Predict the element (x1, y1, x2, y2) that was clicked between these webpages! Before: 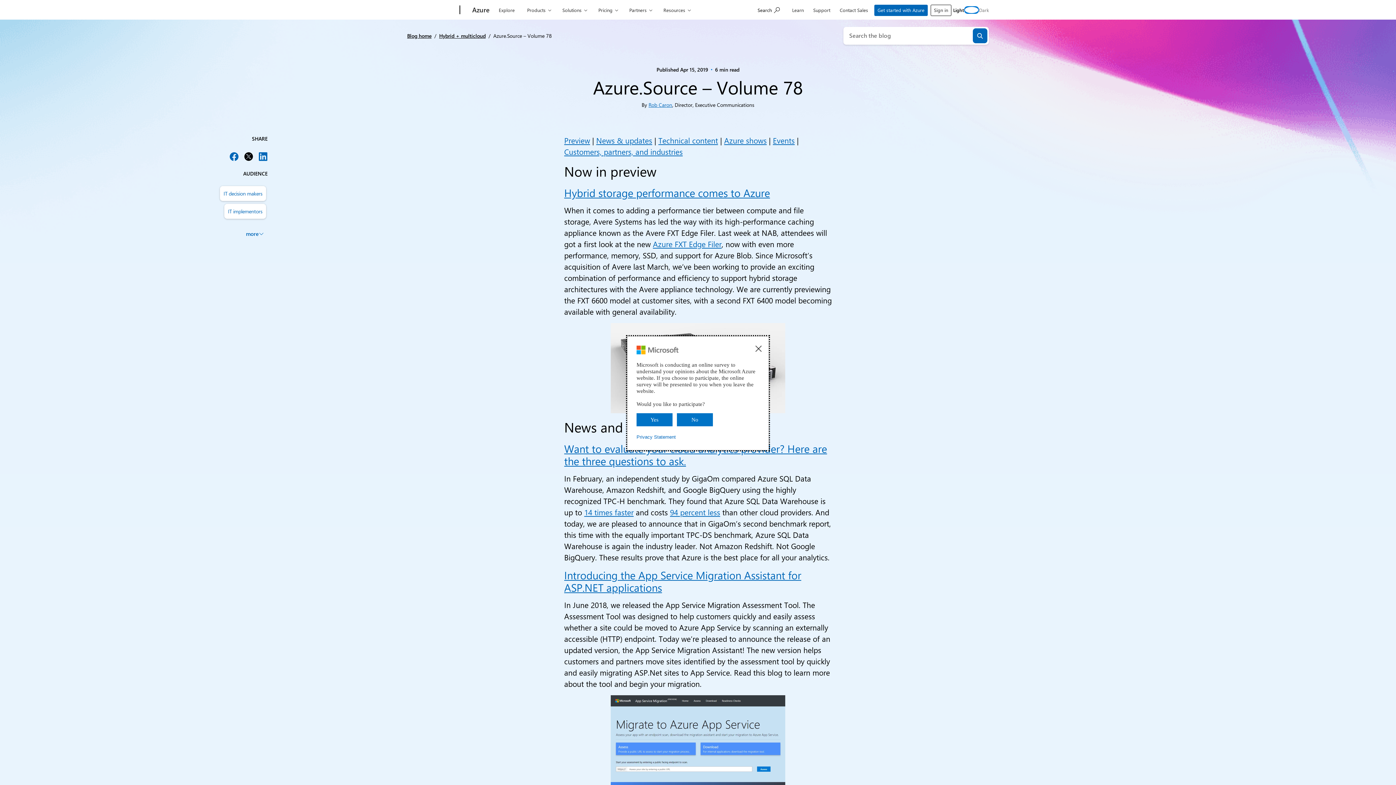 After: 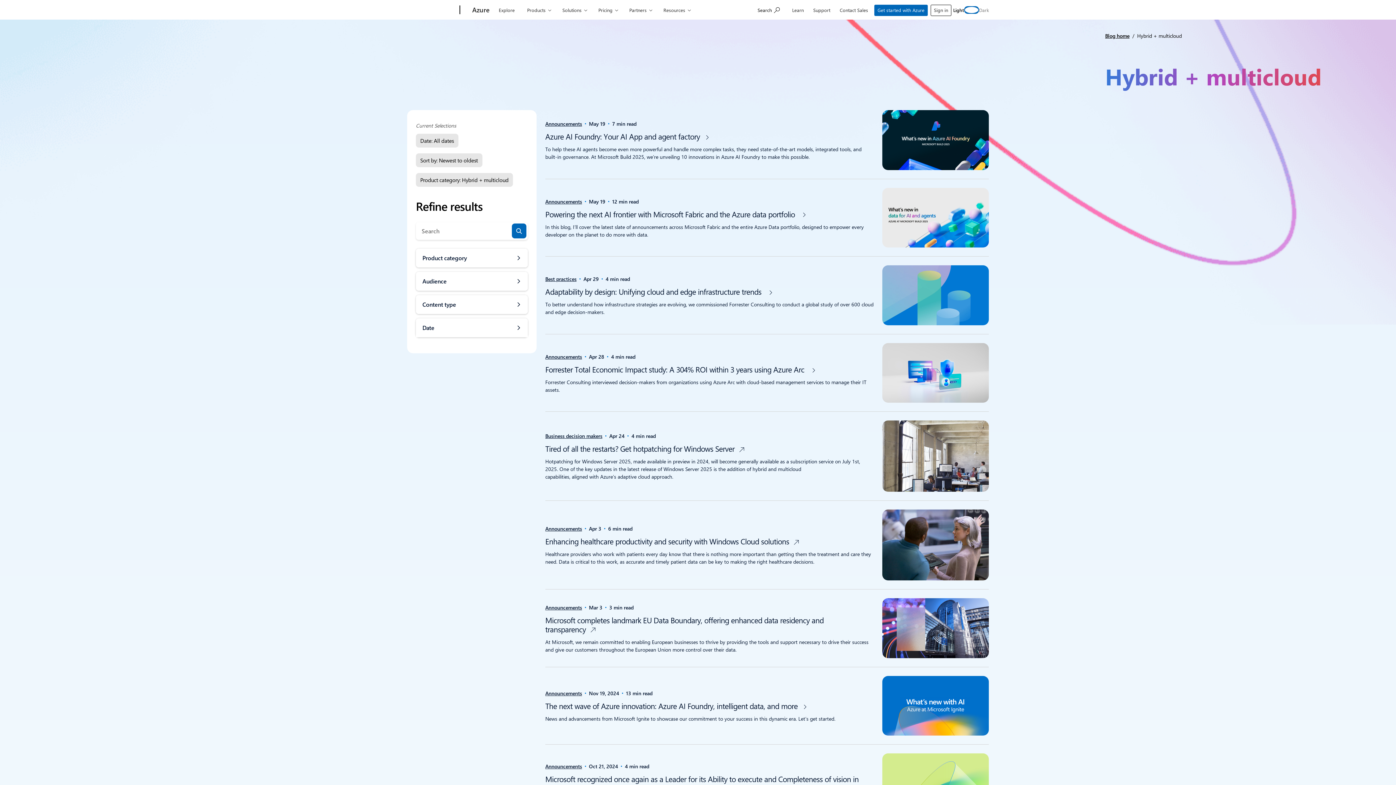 Action: label: Hybrid + multicloud bbox: (439, 32, 485, 39)